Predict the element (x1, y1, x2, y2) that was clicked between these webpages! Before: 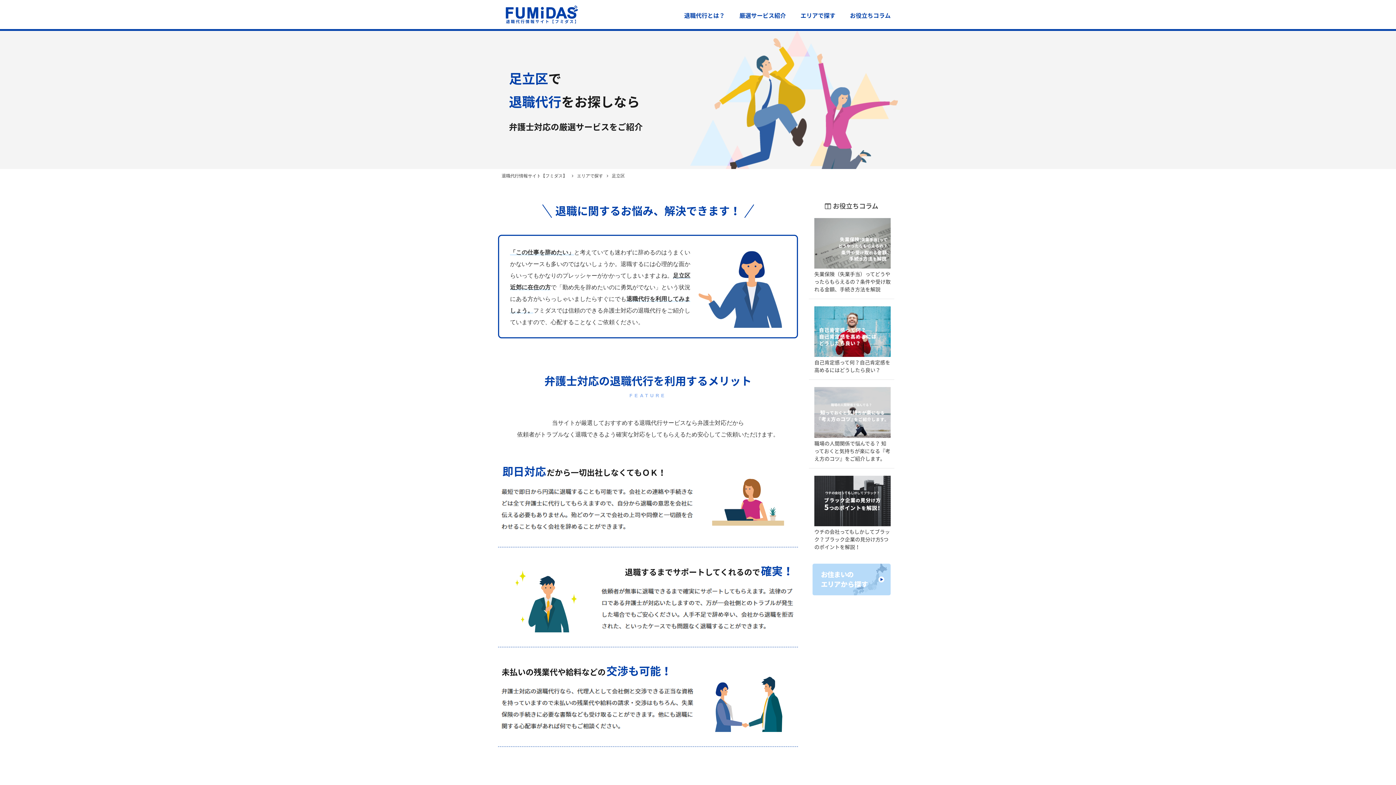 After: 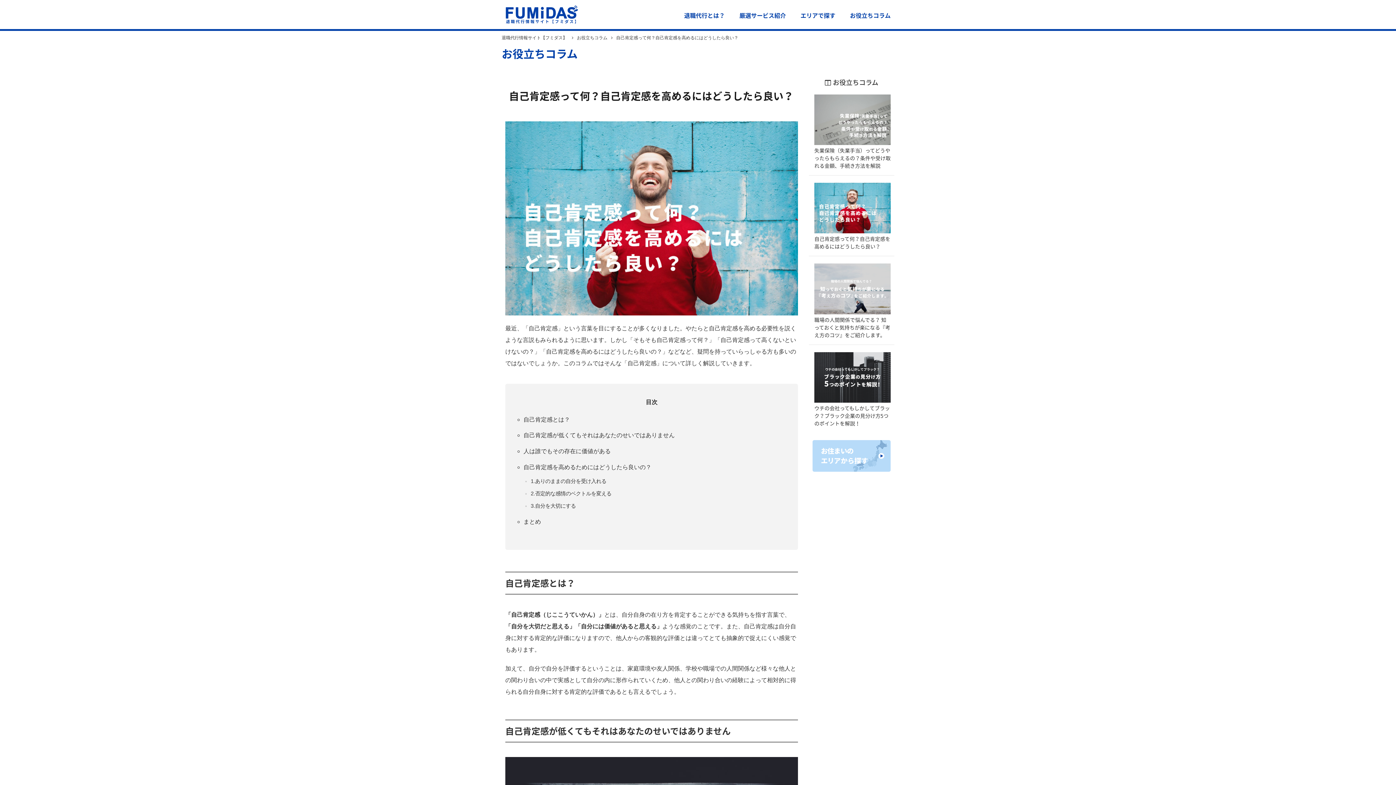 Action: label: 自己肯定感って何？自己肯定感を高めるにはどうしたら良い？ bbox: (809, 359, 894, 379)